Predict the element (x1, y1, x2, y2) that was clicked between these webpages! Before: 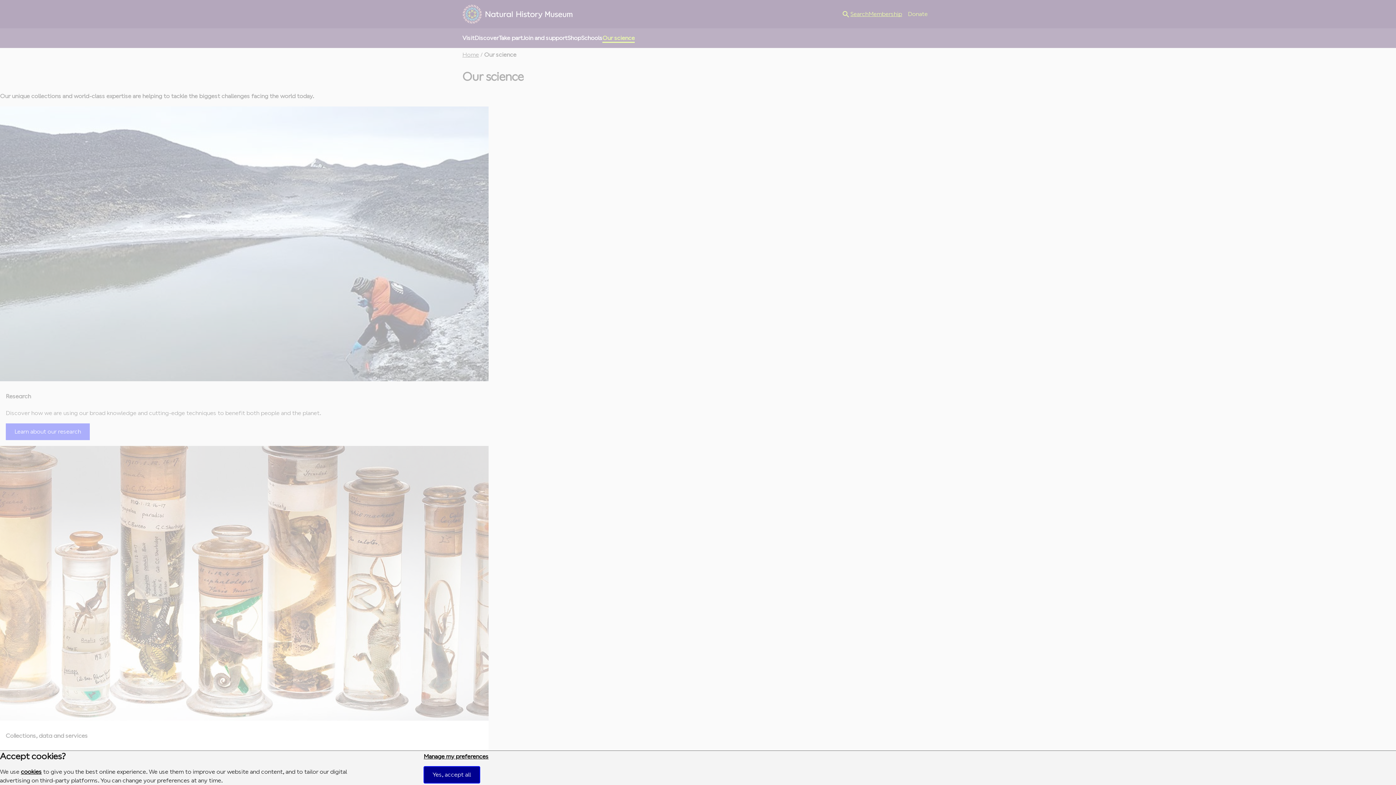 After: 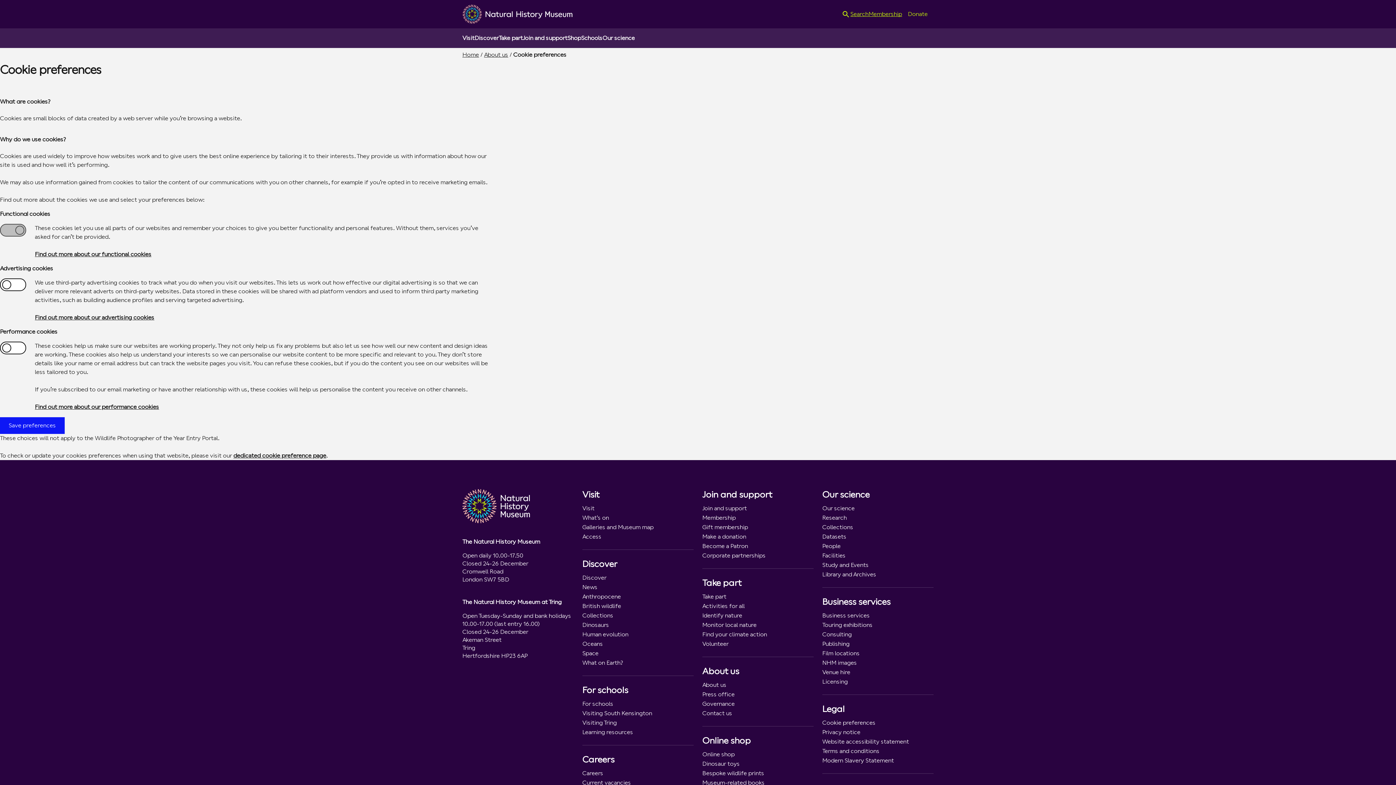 Action: label: Manage my preferences bbox: (423, 753, 488, 760)